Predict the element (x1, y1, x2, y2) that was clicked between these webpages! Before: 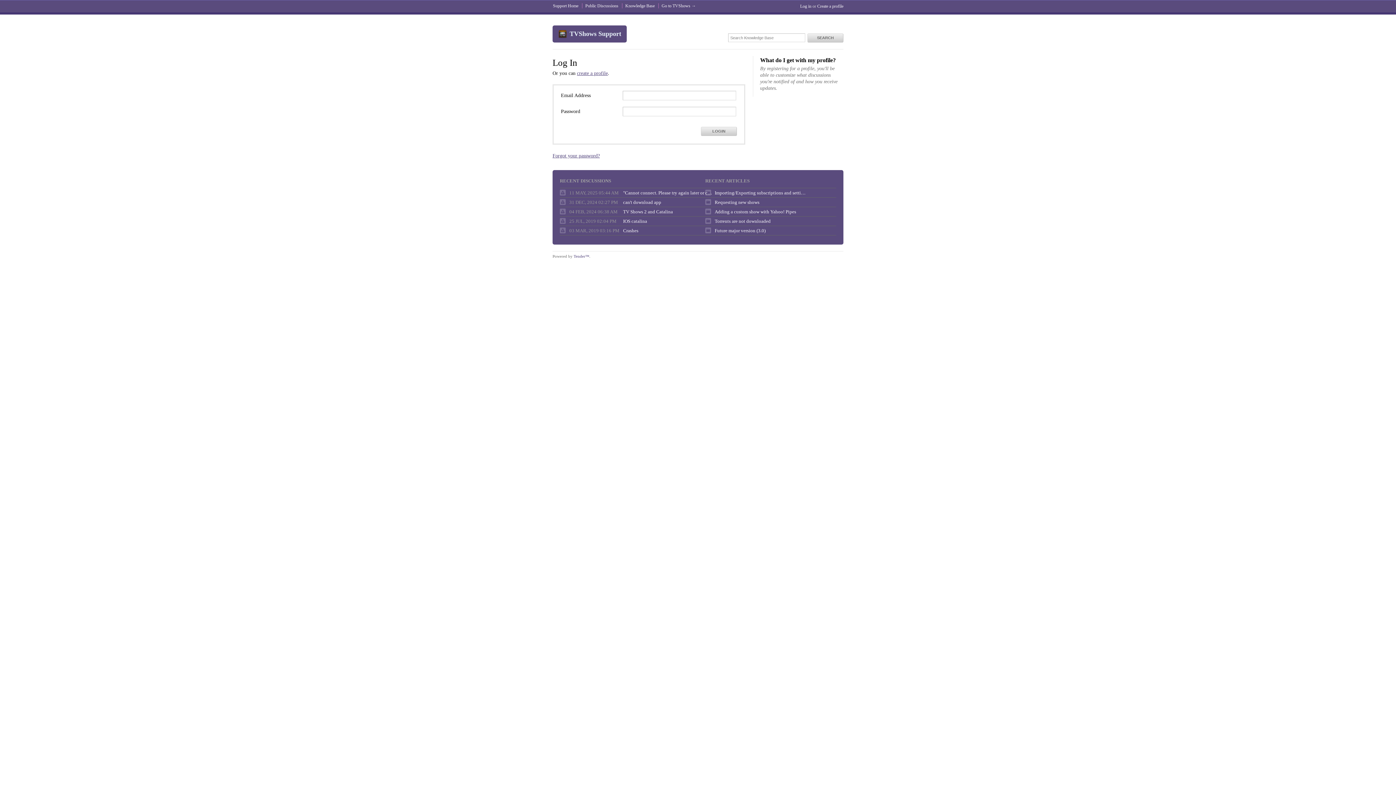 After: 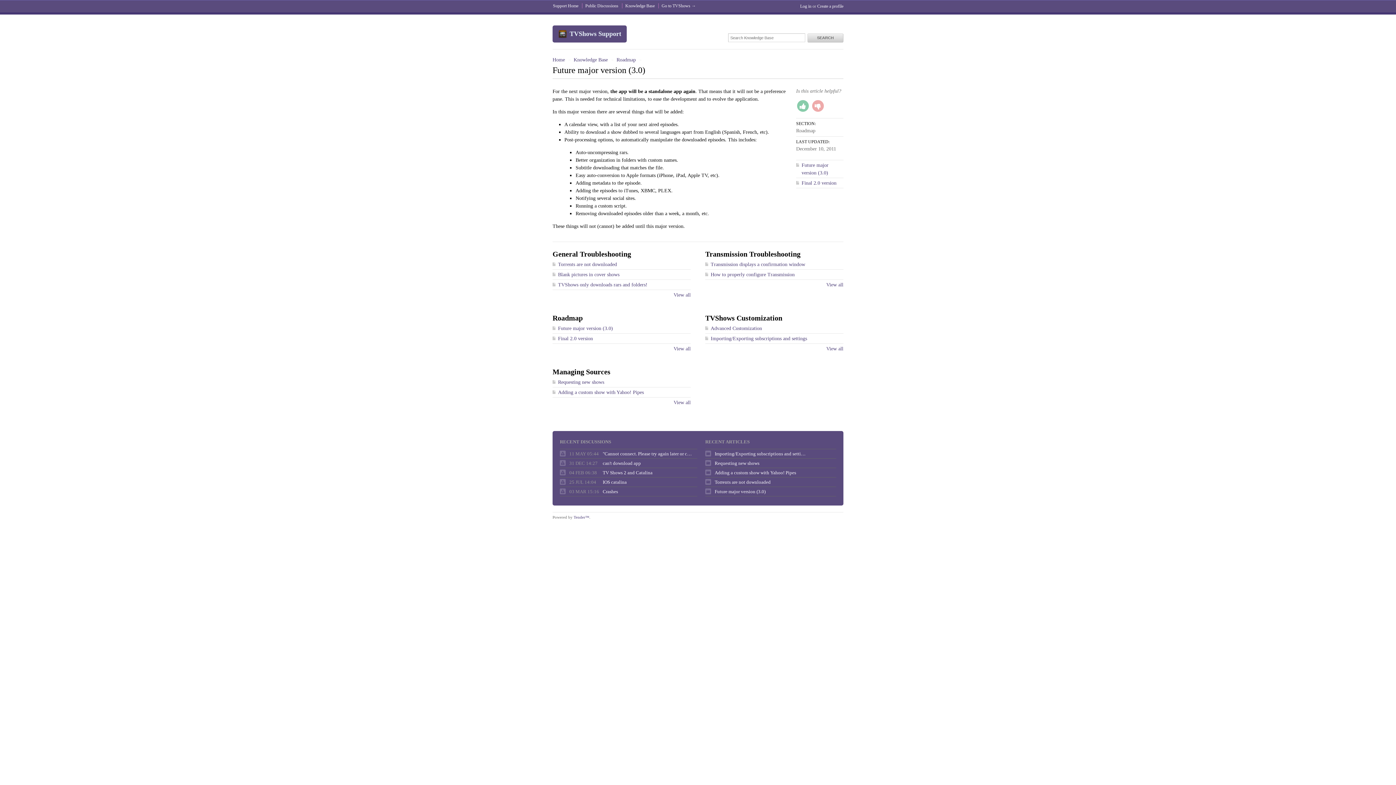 Action: bbox: (714, 227, 805, 234) label: Future major version (3.0)